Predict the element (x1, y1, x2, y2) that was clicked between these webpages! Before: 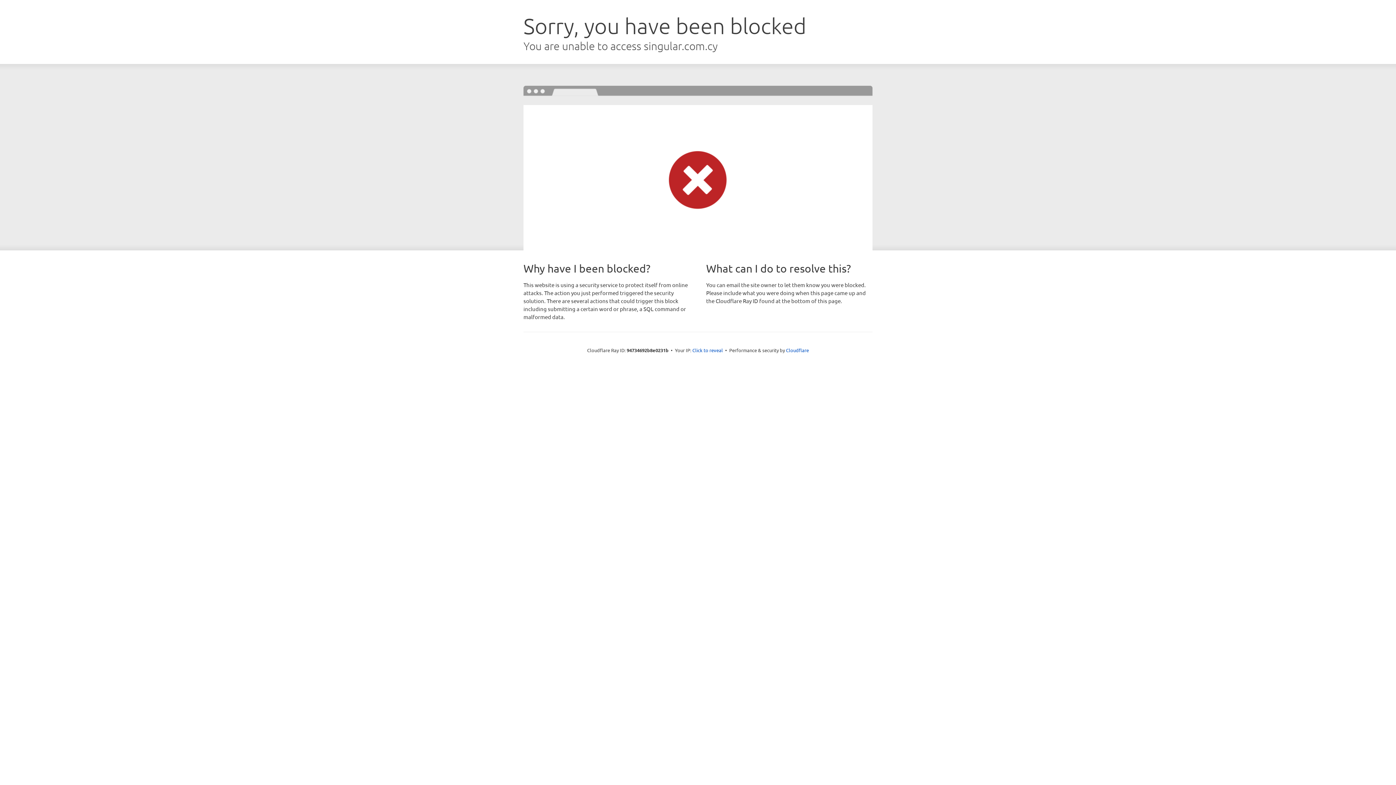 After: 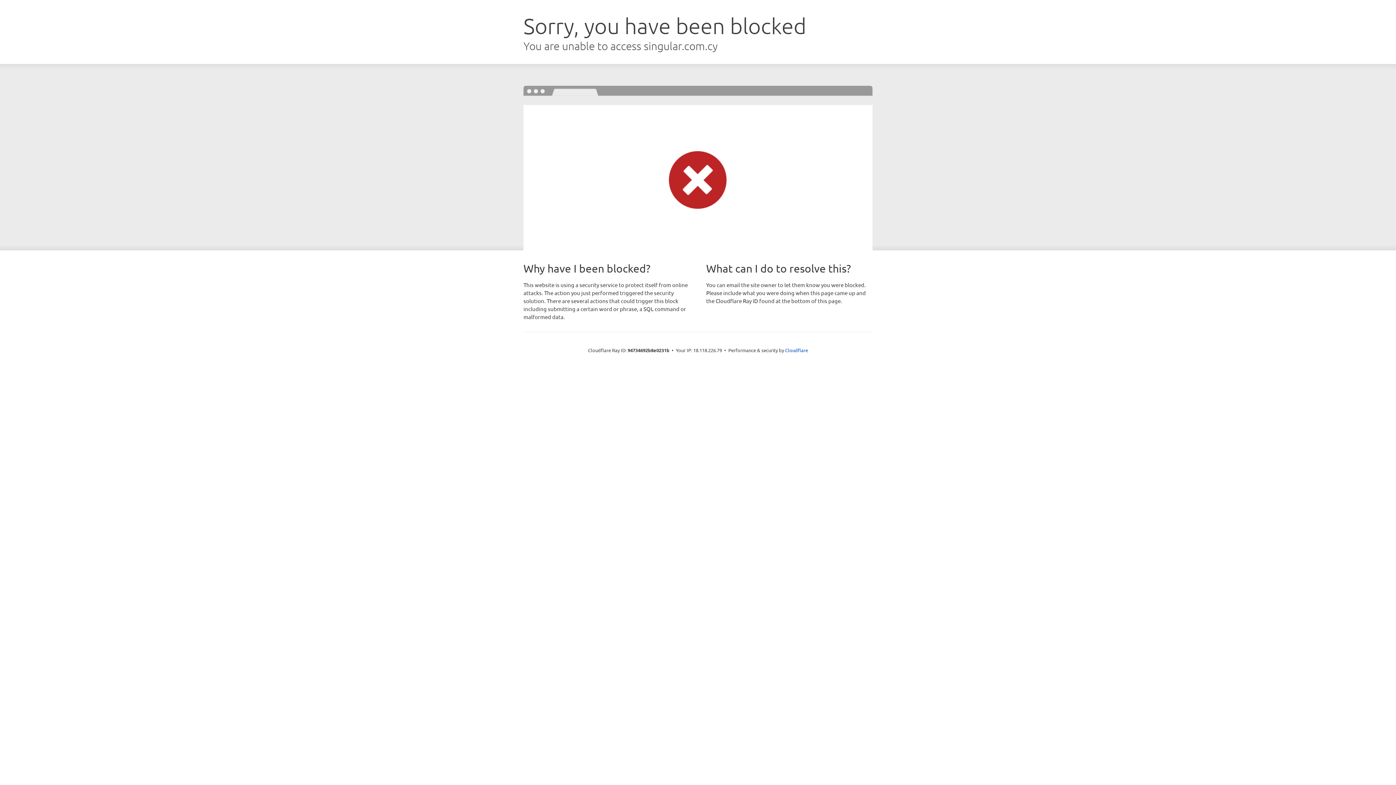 Action: bbox: (692, 346, 723, 353) label: Click to reveal